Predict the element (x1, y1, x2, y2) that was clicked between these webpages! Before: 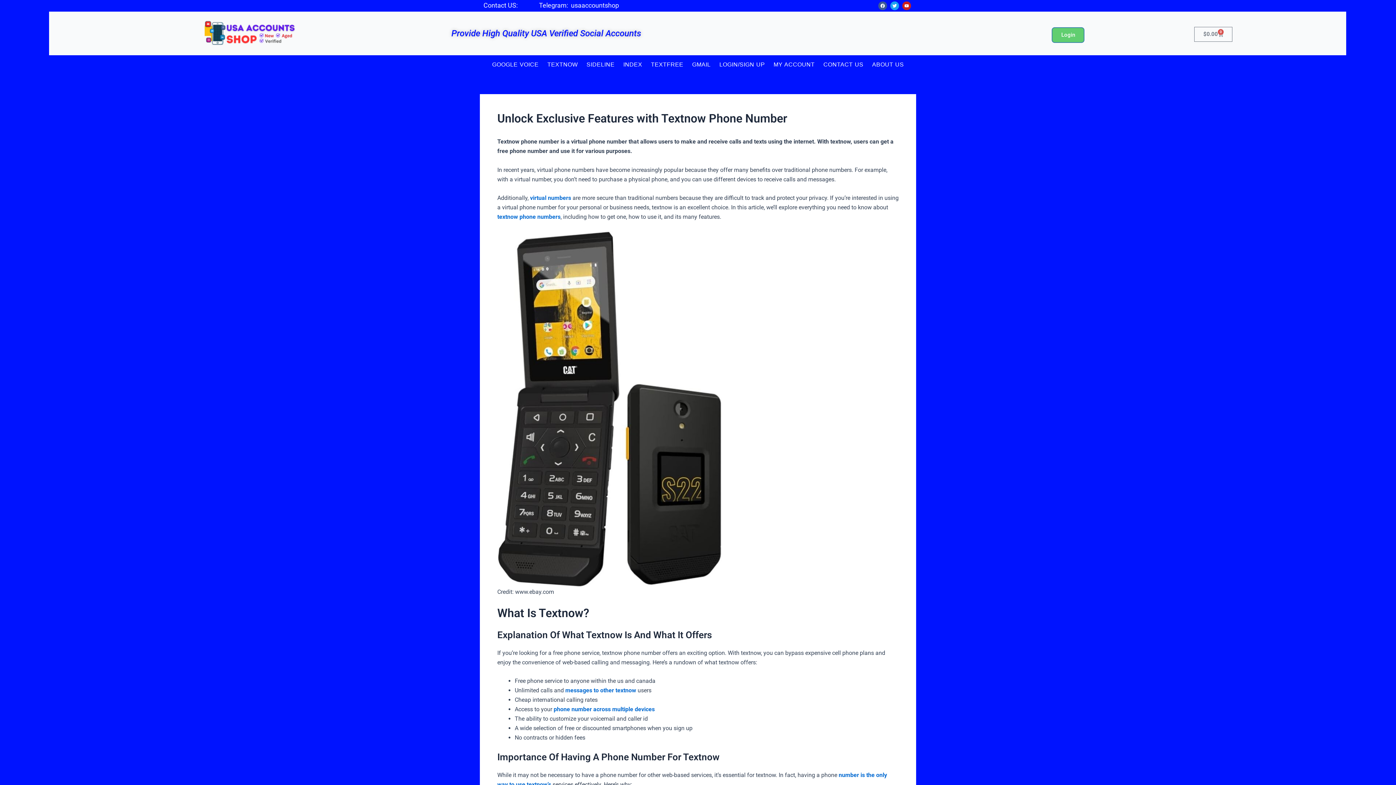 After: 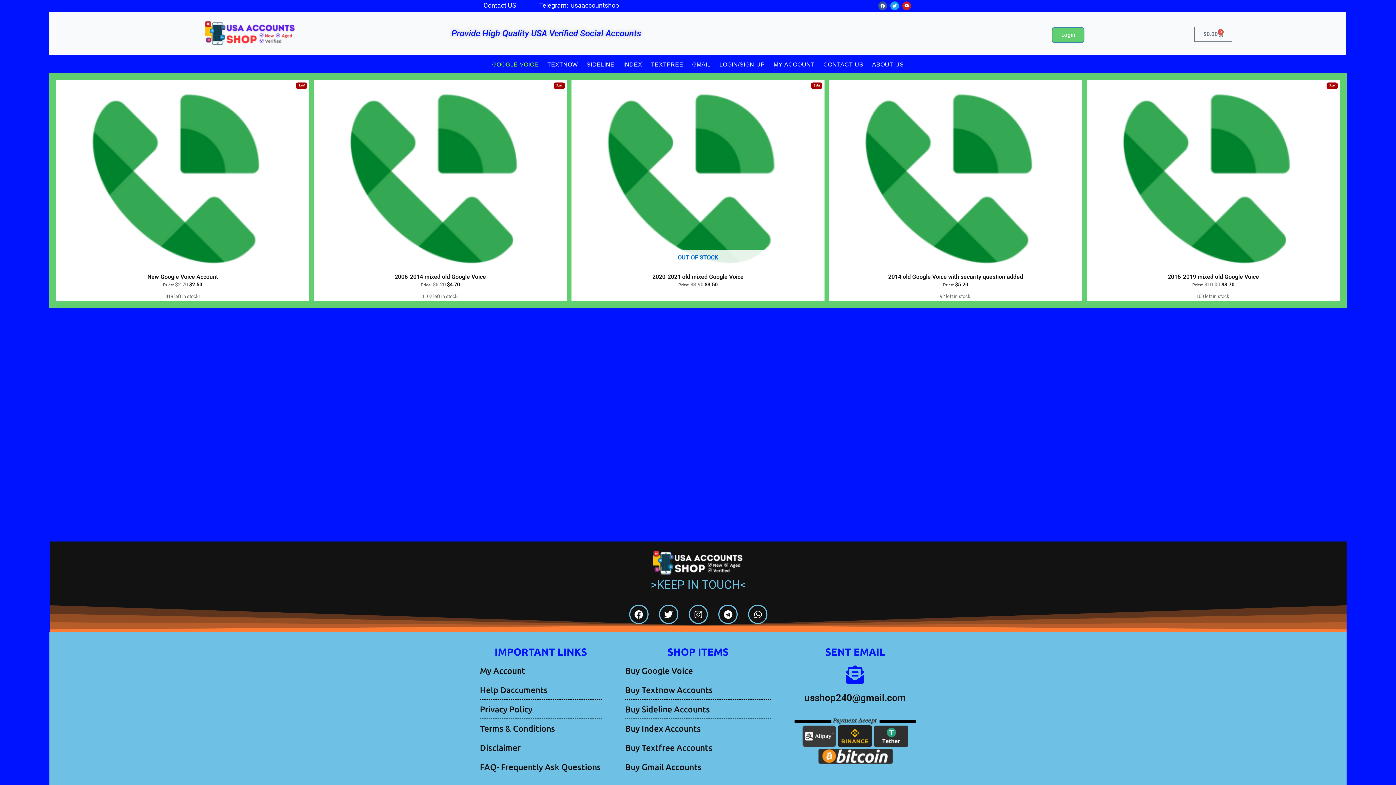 Action: bbox: (490, 61, 540, 67) label: GOOGLE VOICE